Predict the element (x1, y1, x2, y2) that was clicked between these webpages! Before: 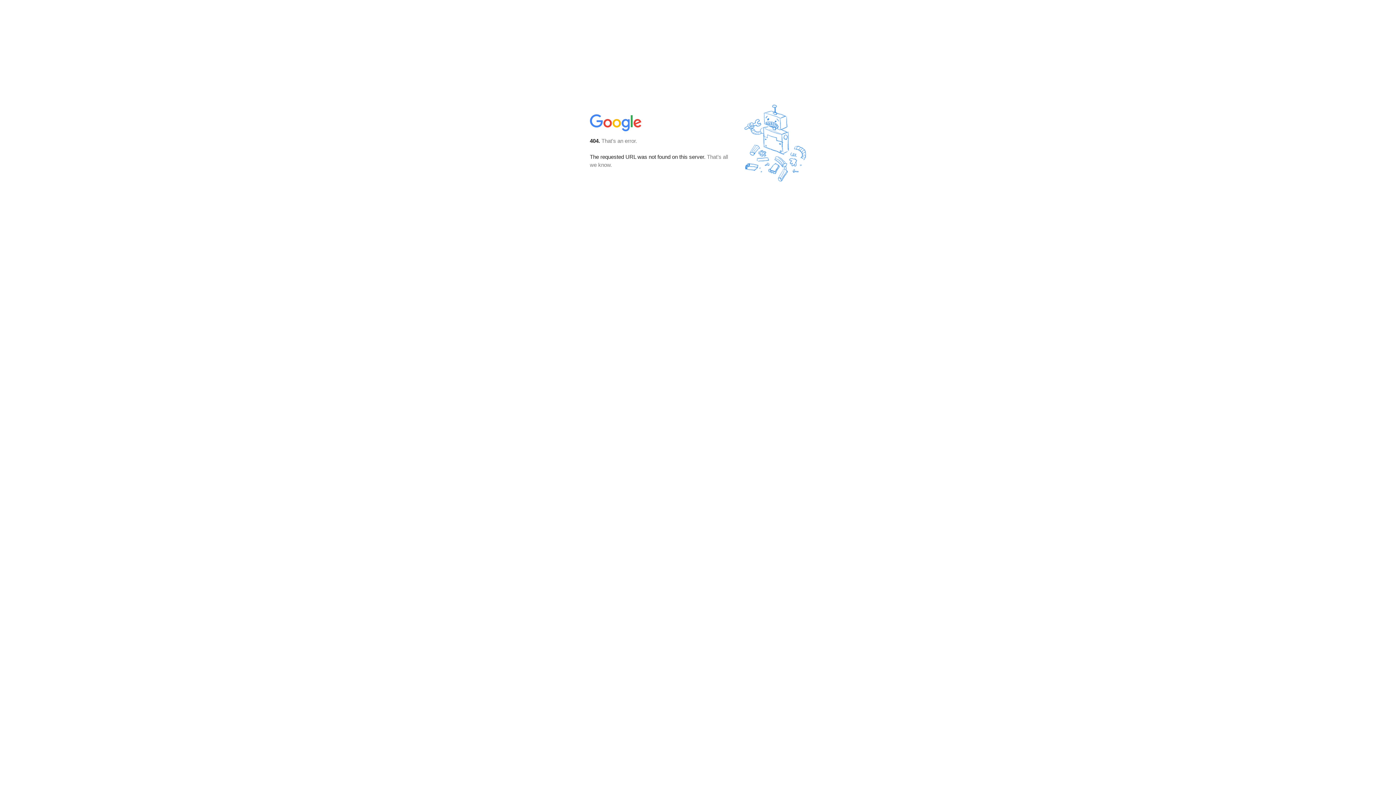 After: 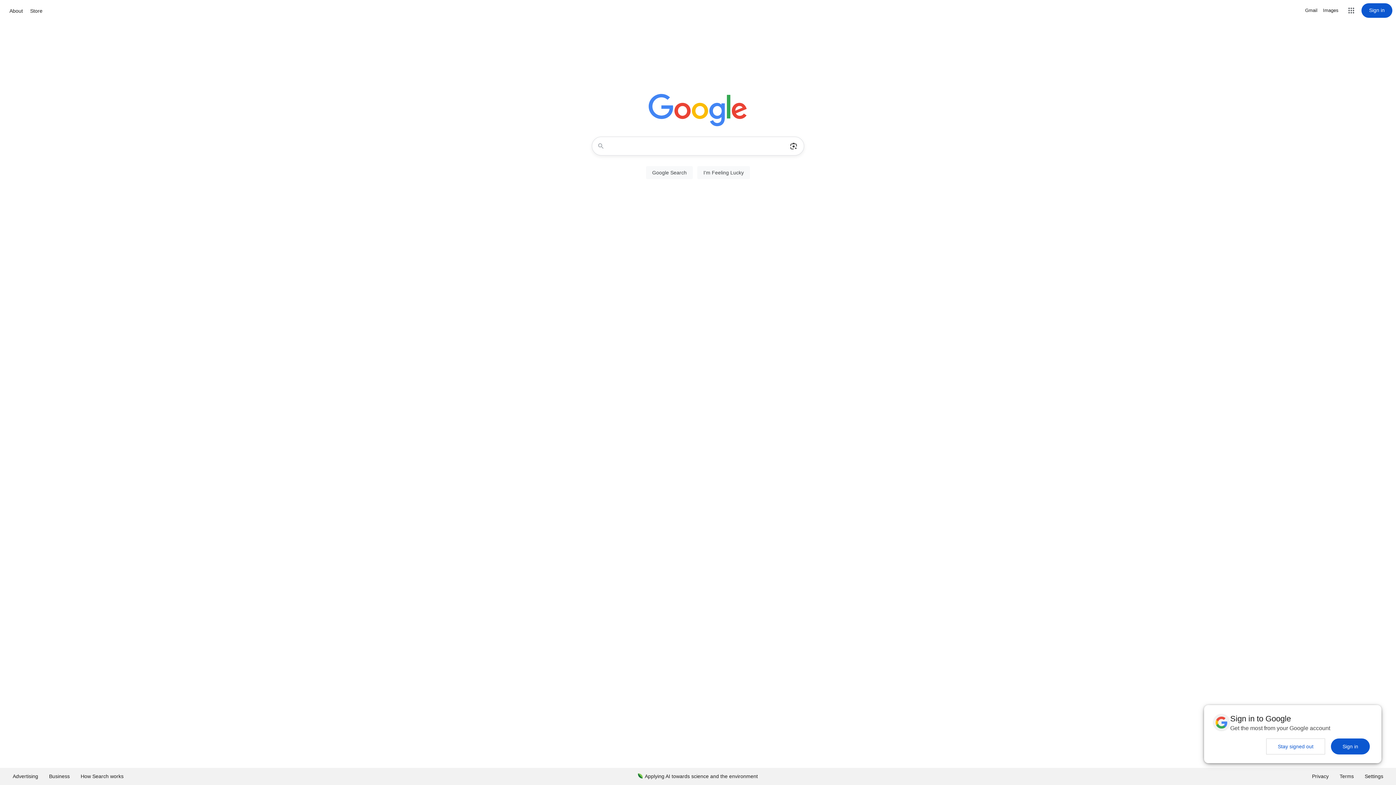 Action: bbox: (590, 127, 642, 134)